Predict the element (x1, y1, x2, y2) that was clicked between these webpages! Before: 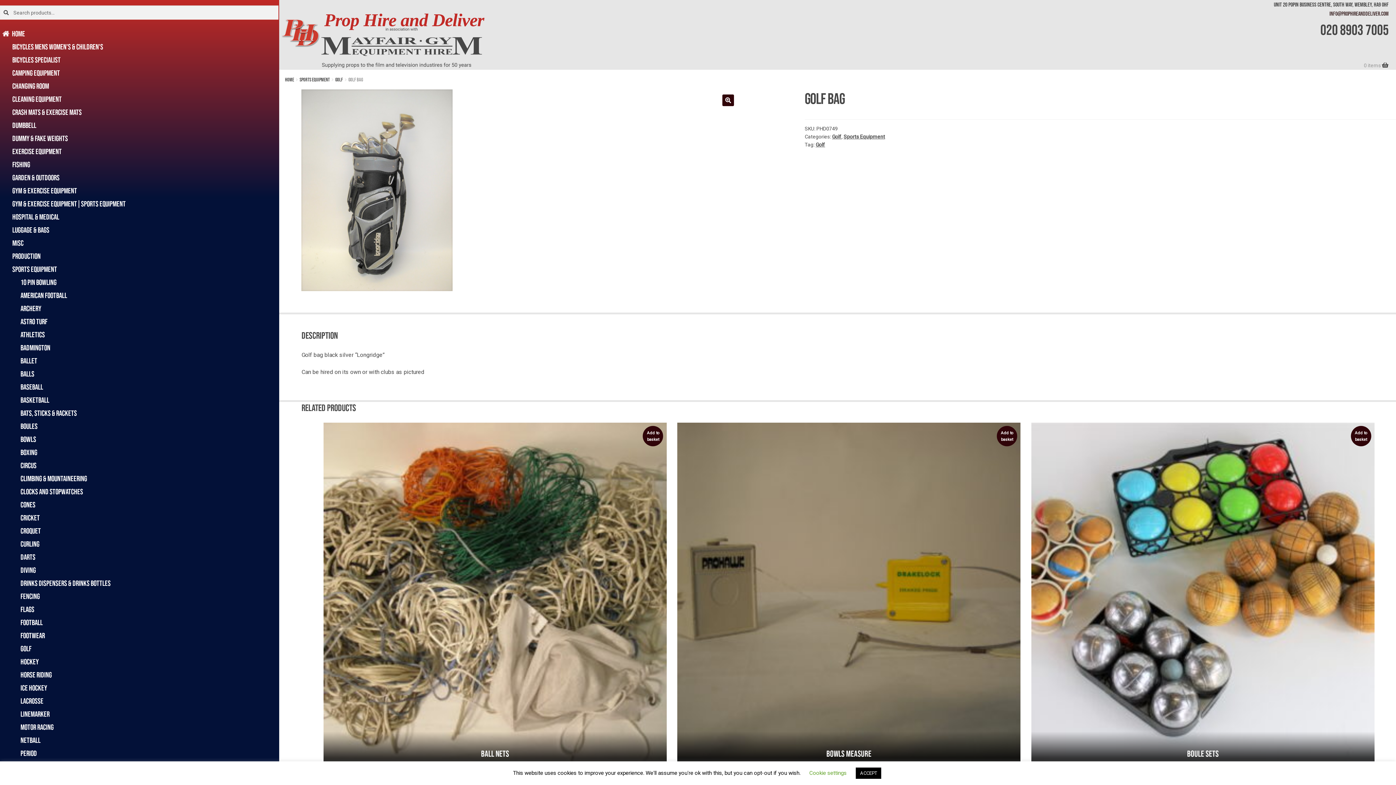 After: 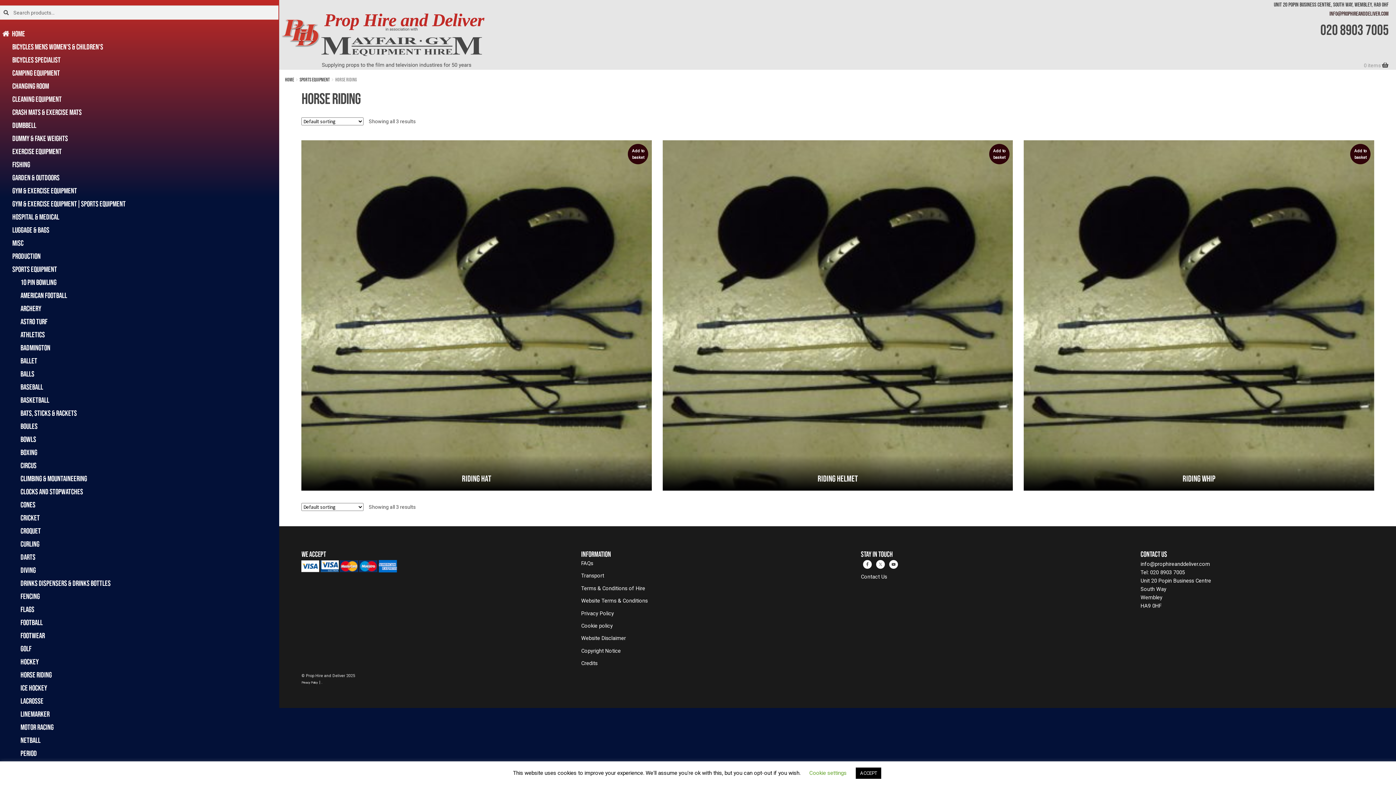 Action: bbox: (20, 671, 51, 679) label: Horse Riding